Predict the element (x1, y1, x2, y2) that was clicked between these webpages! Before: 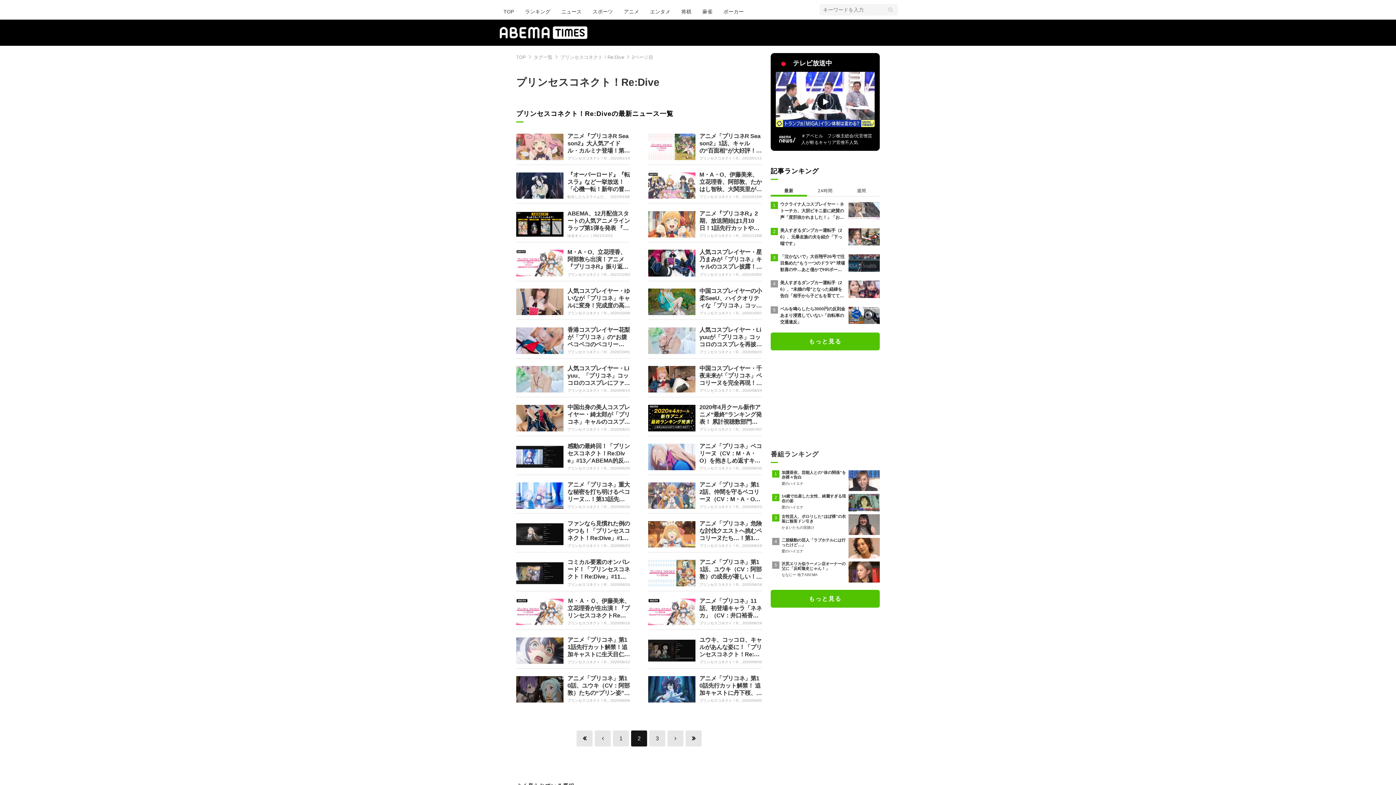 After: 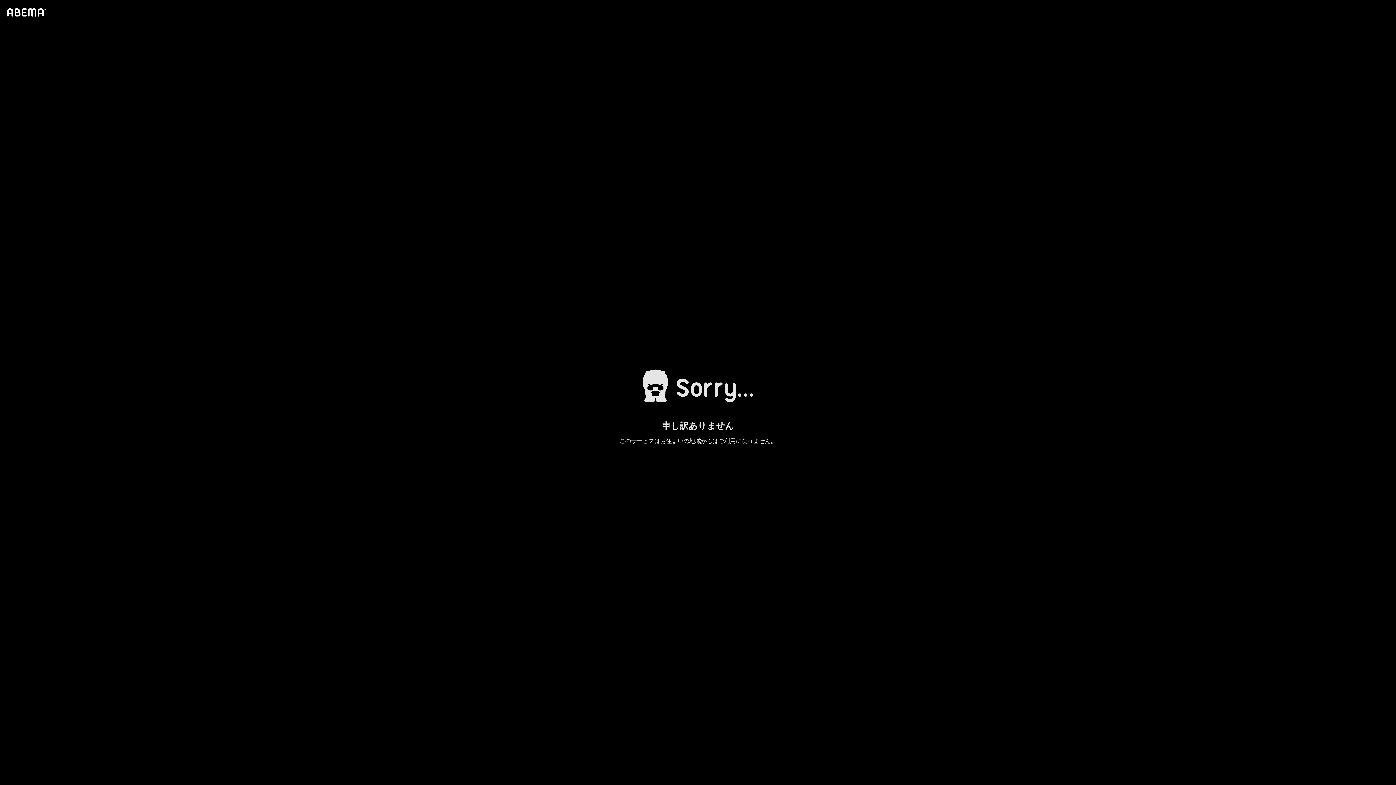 Action: label: 二股騒動の芸人「ラブホテルには行ったけど…」
愛のハイエナ bbox: (781, 538, 880, 558)